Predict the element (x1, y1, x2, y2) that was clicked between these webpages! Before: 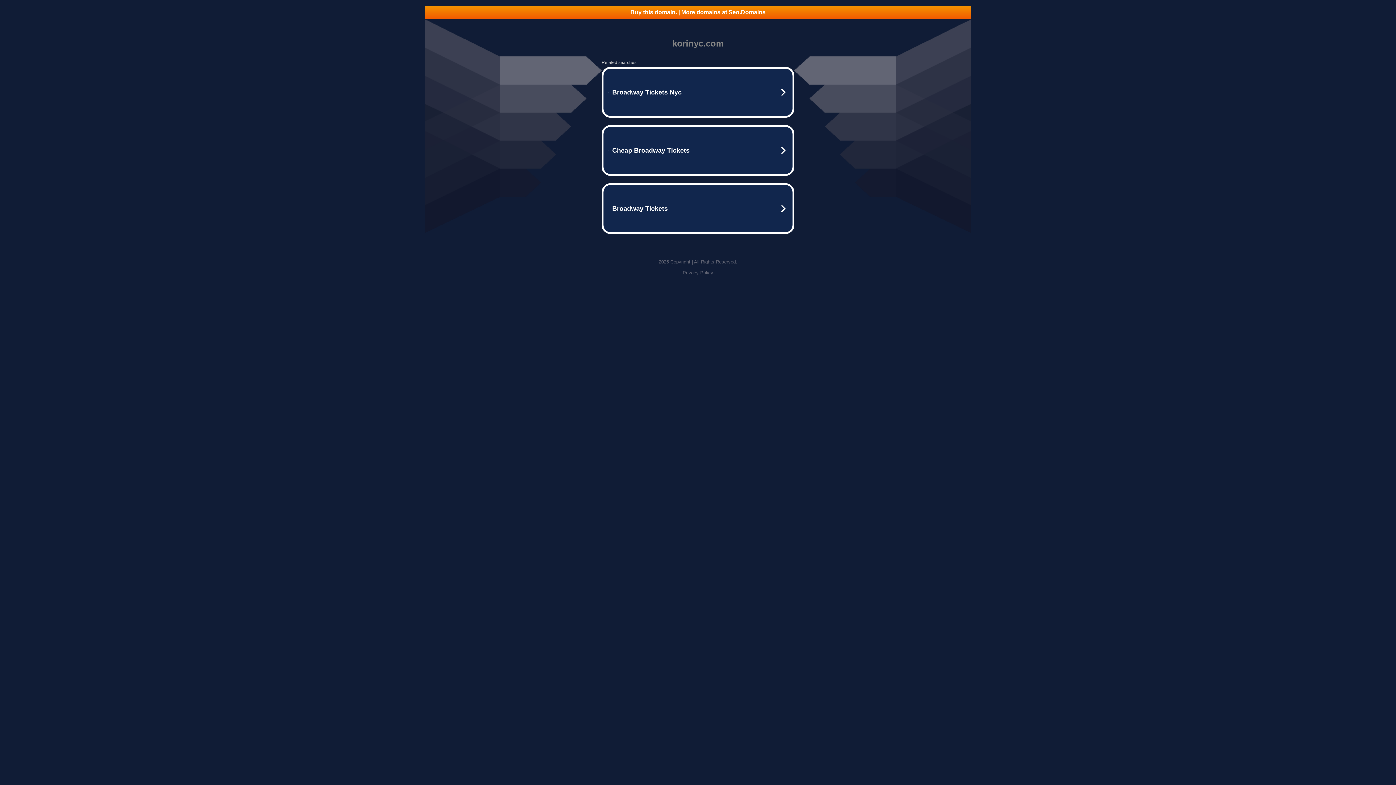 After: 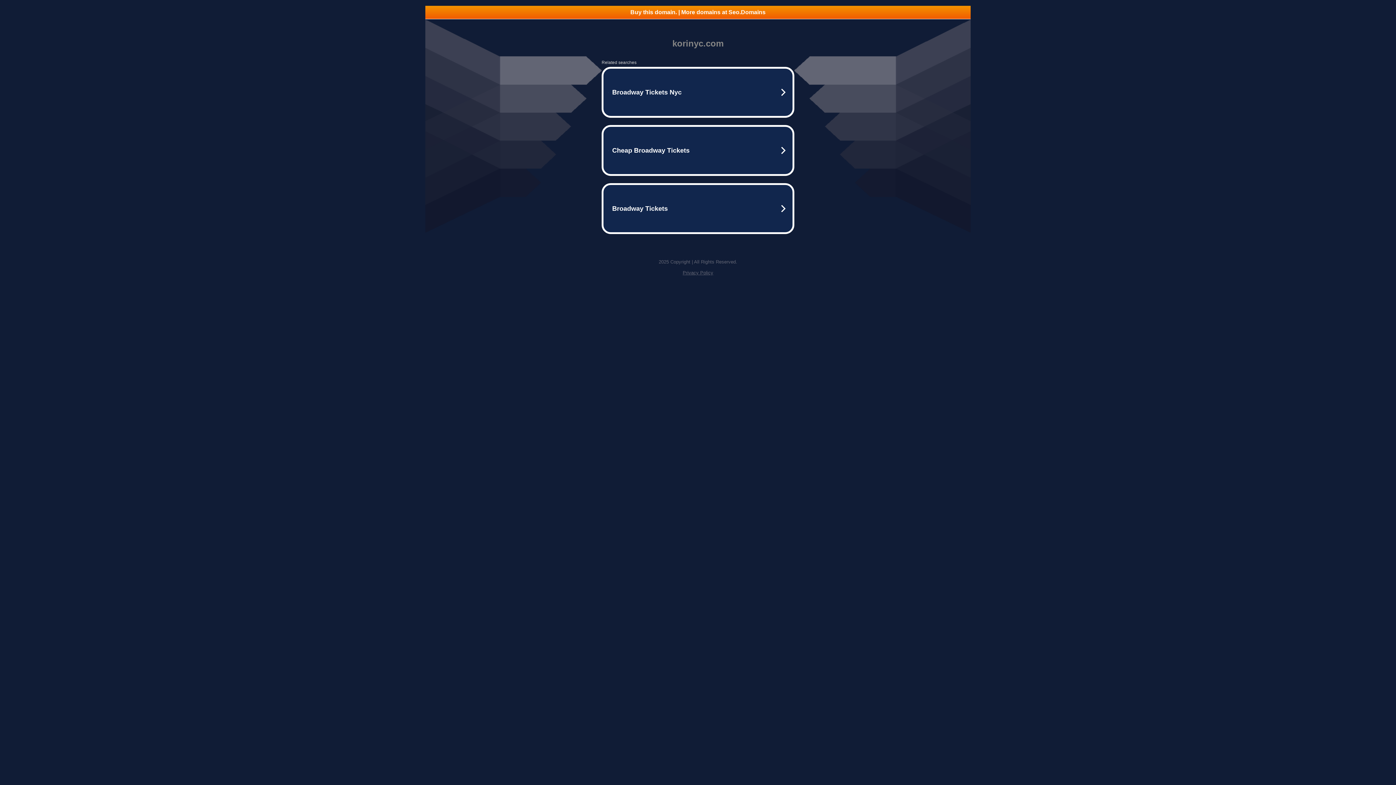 Action: label: Buy this domain. | More domains at Seo.Domains bbox: (425, 5, 970, 18)